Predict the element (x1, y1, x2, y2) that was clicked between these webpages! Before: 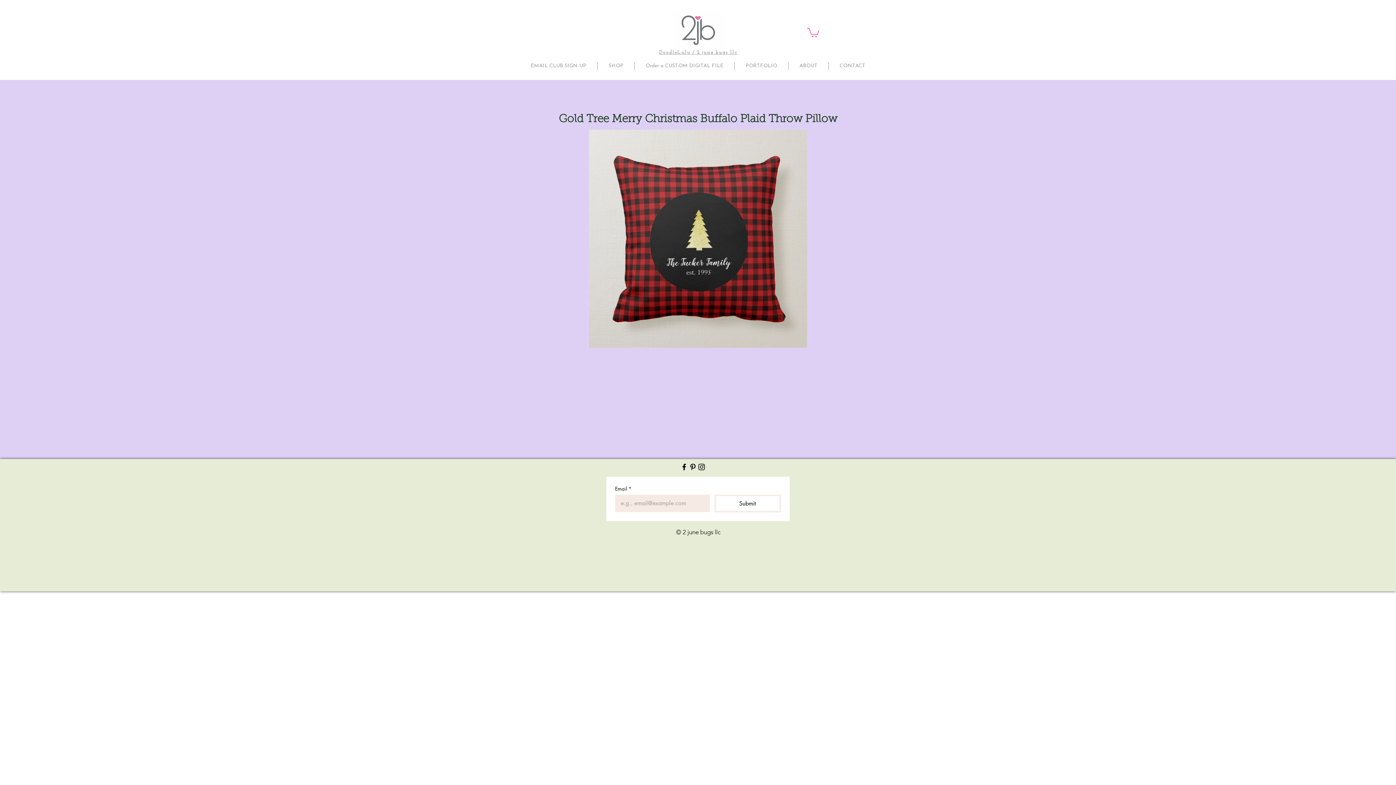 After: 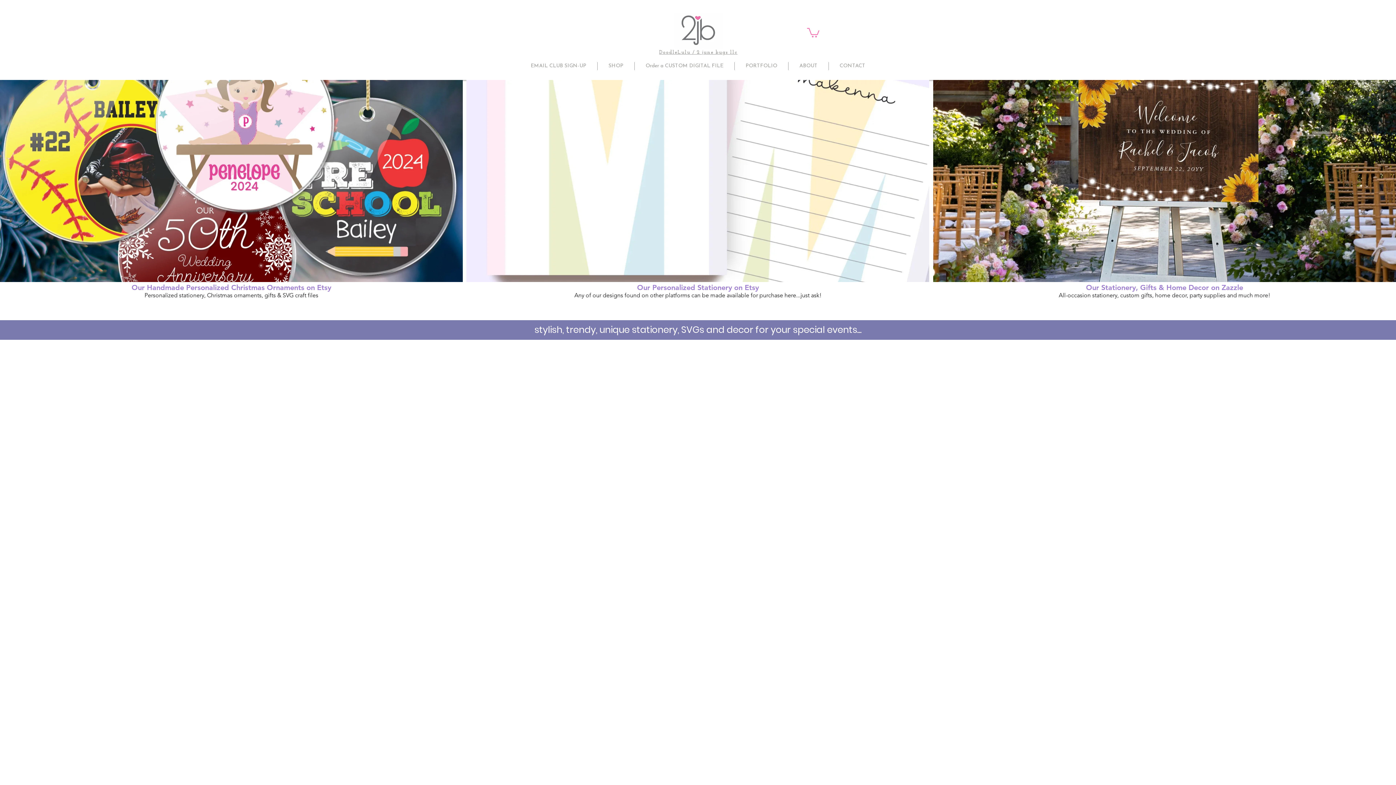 Action: bbox: (674, 12, 722, 48)